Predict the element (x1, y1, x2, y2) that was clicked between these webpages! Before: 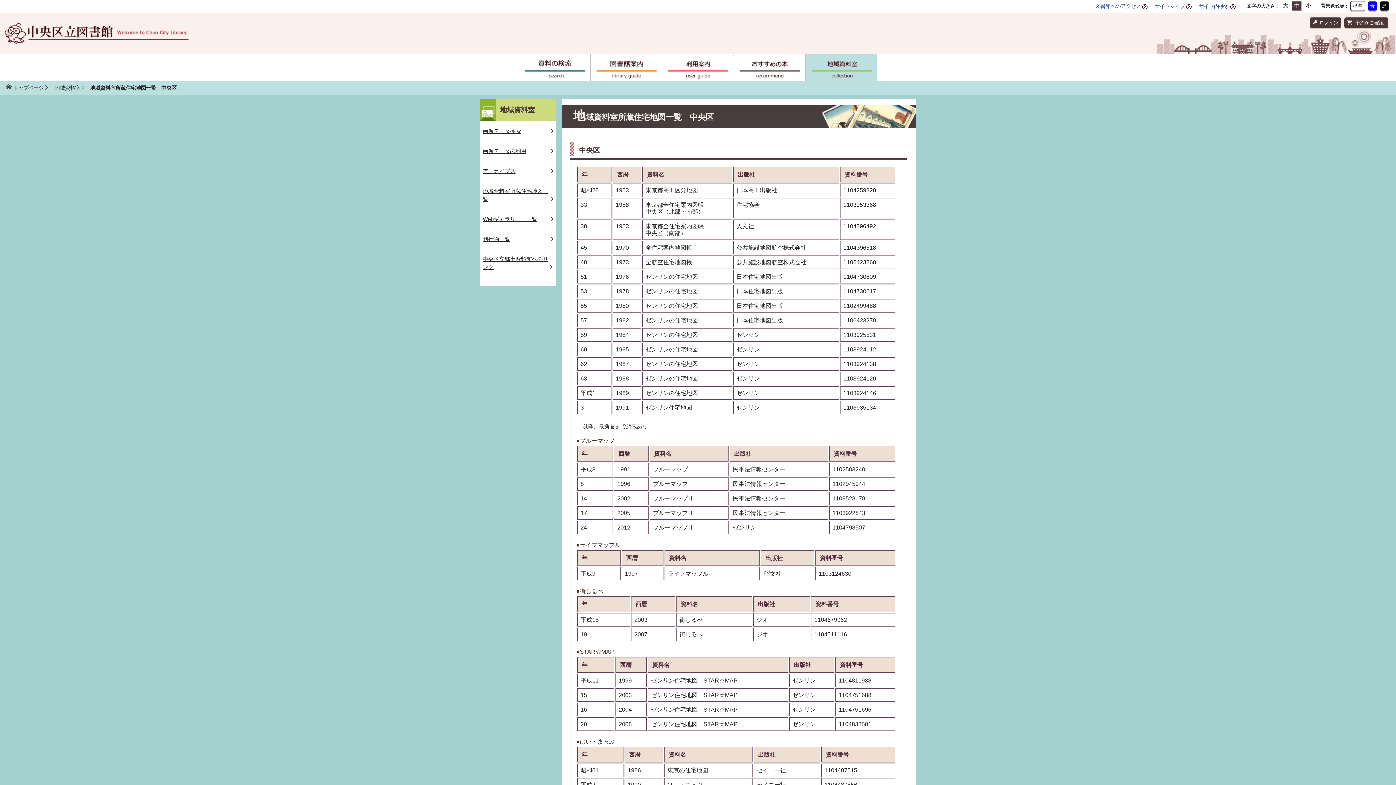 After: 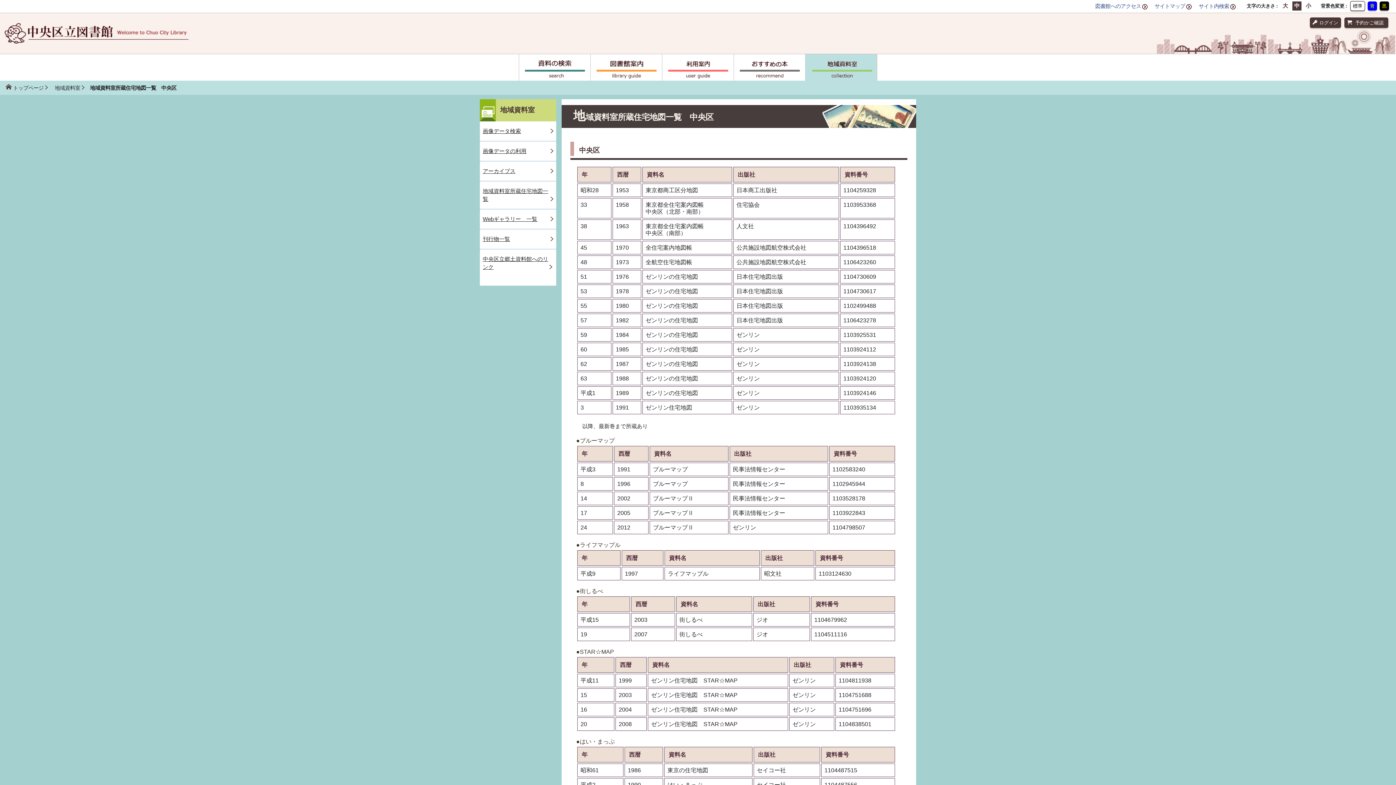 Action: label: 地域資料室所蔵住宅地図一覧 bbox: (480, 181, 556, 209)